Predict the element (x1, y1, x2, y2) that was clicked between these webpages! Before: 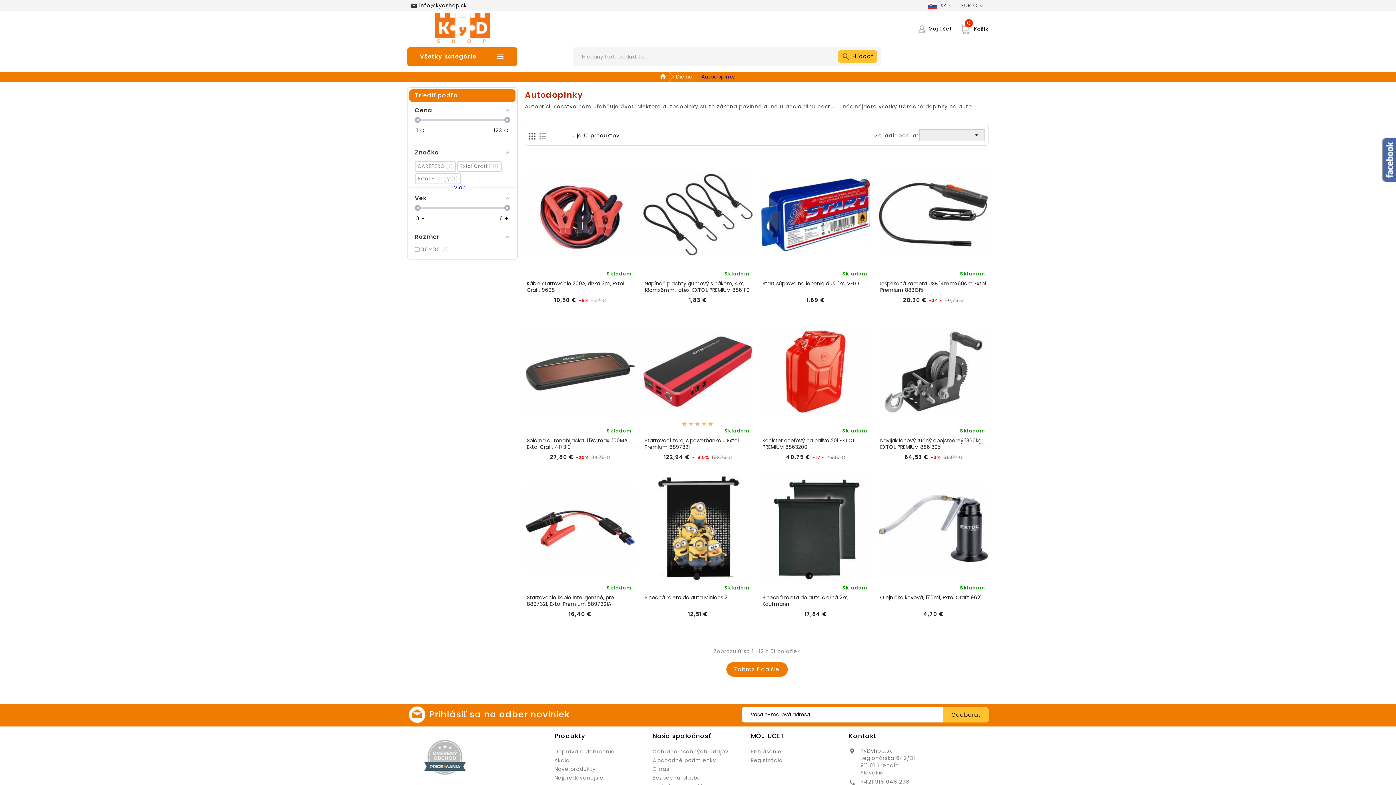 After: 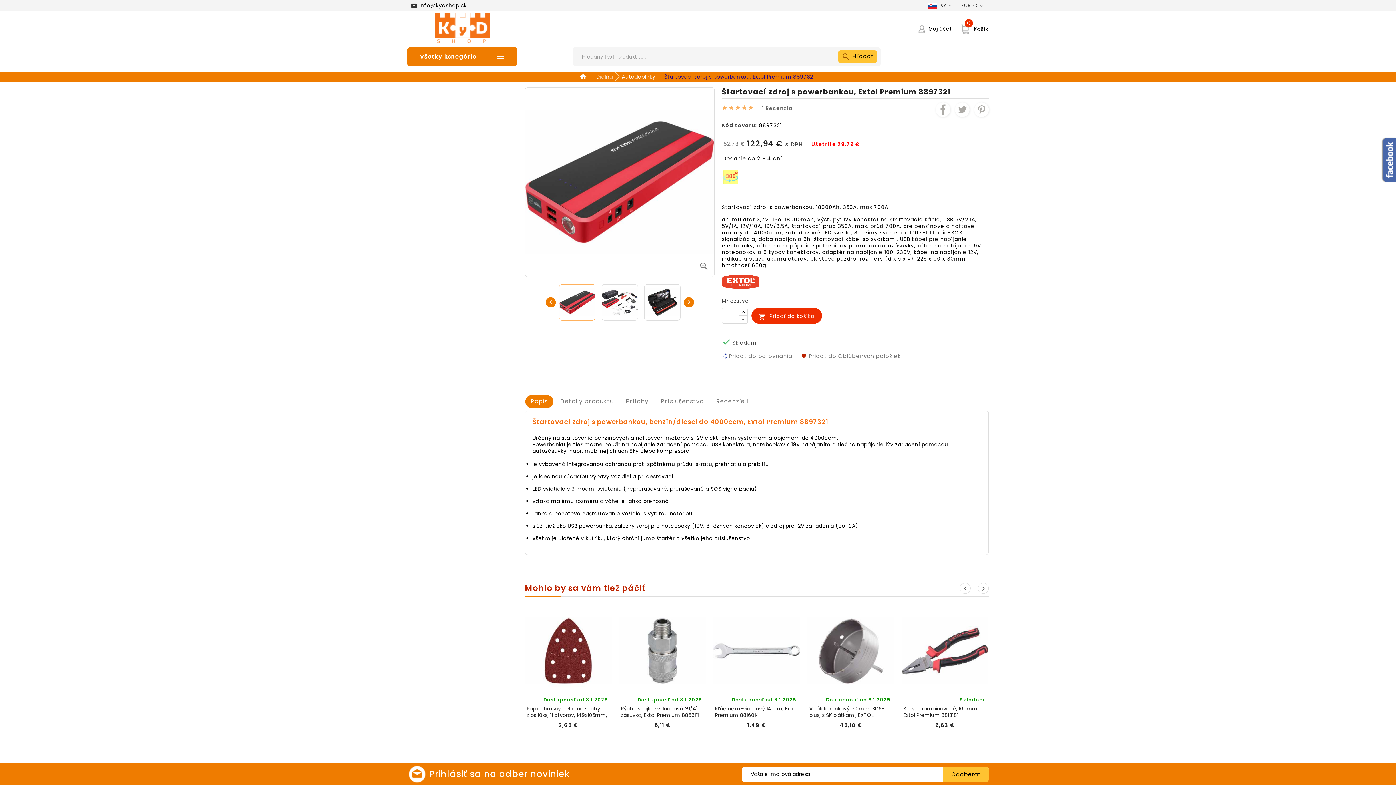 Action: bbox: (644, 437, 751, 450) label: Štartovací zdroj s powerbankou, Extol Premium 8897321